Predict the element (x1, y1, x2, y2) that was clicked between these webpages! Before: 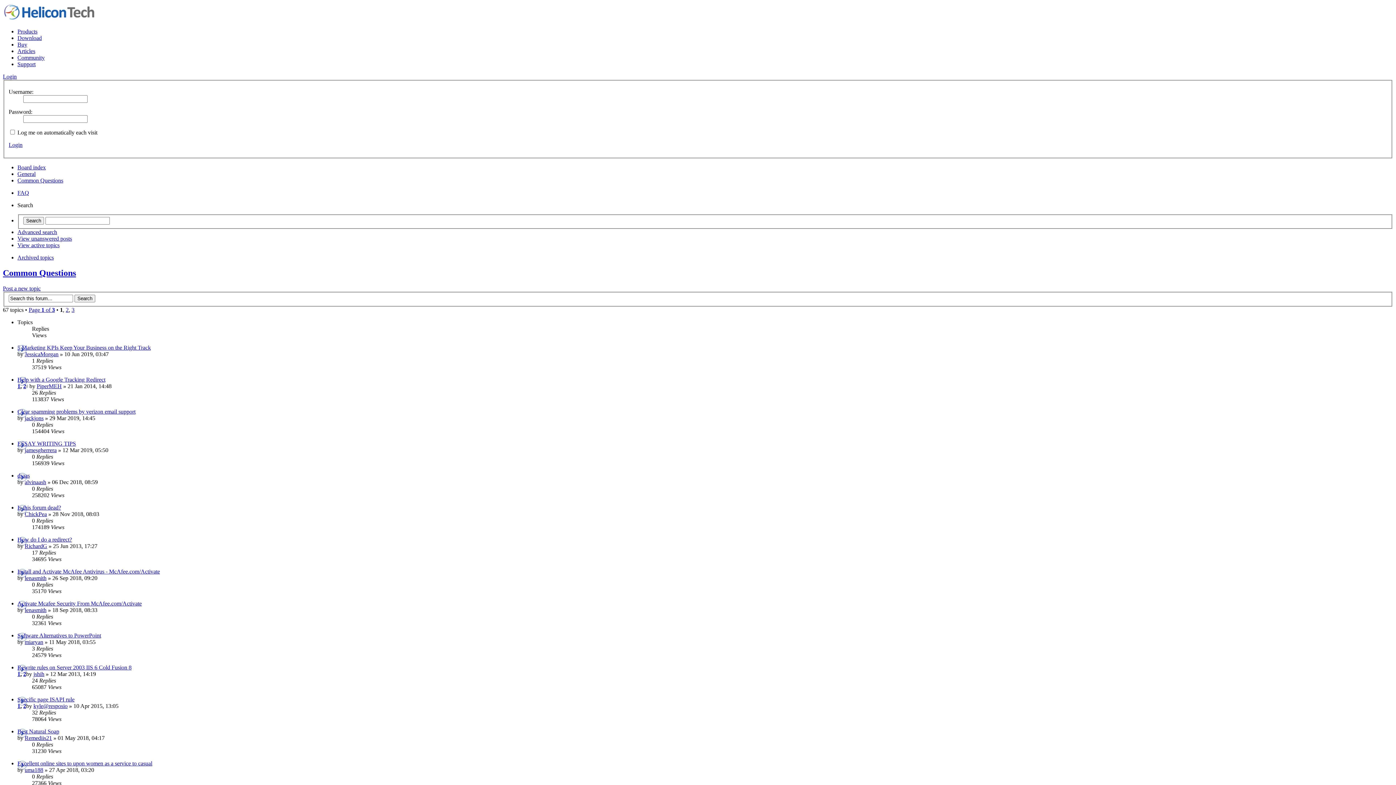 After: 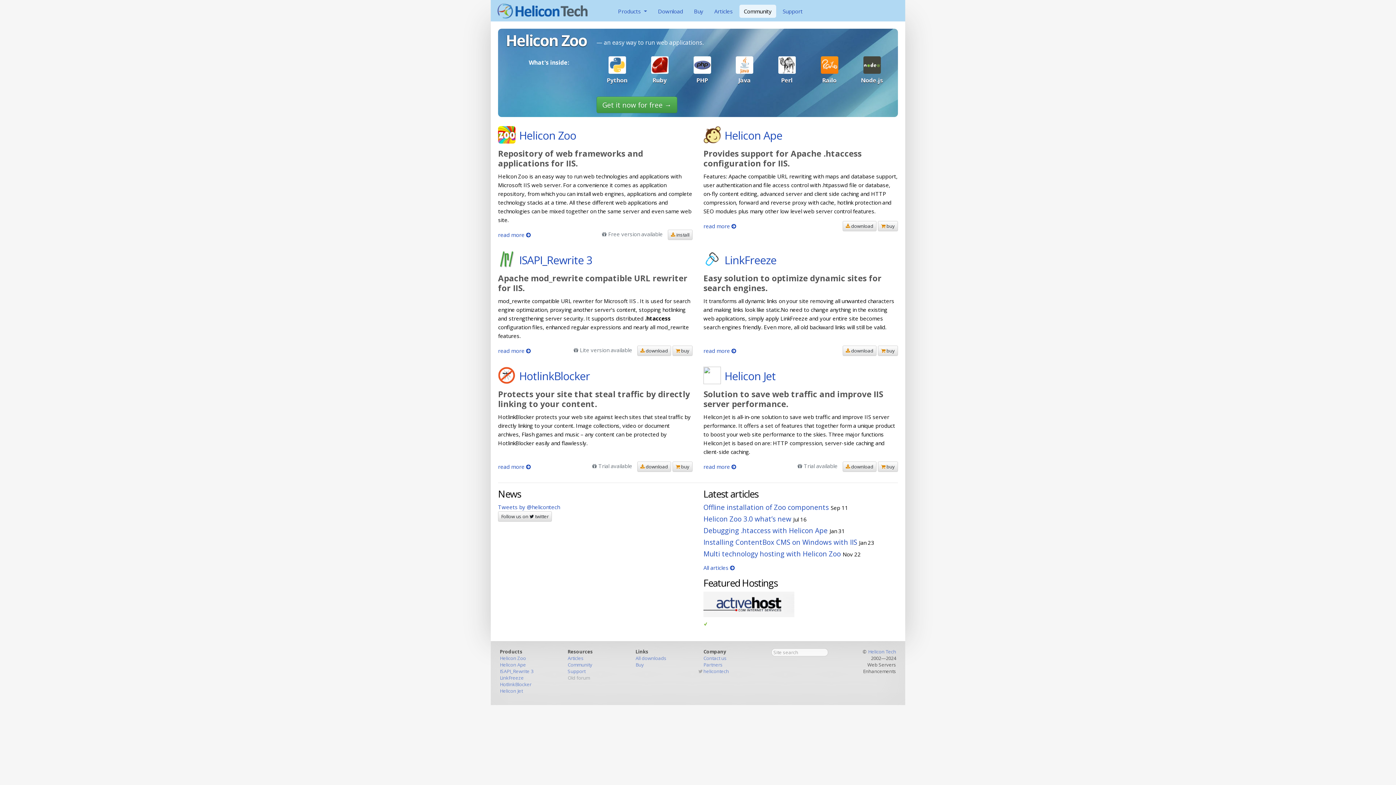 Action: label: uma188 bbox: (24, 767, 43, 773)